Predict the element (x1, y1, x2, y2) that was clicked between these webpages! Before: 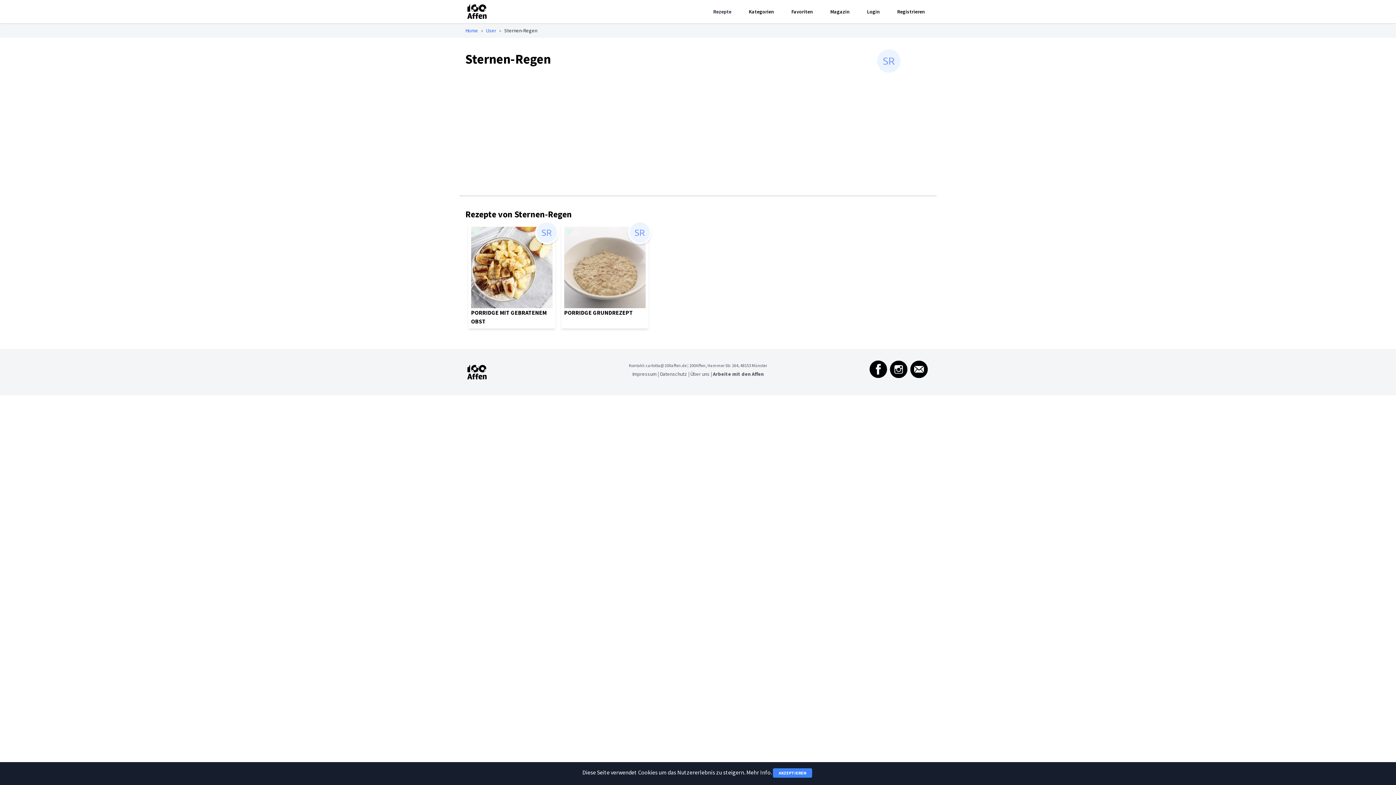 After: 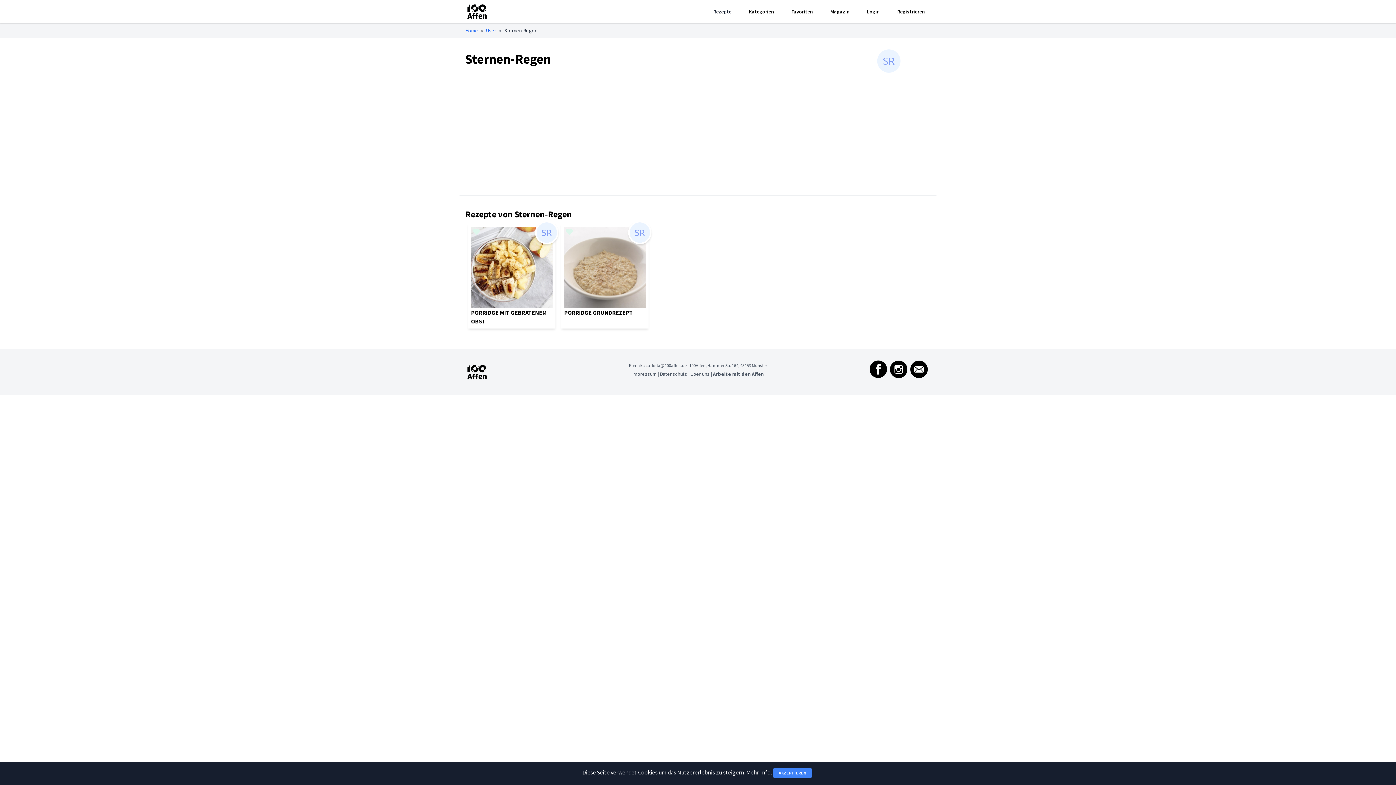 Action: bbox: (536, 222, 557, 242)